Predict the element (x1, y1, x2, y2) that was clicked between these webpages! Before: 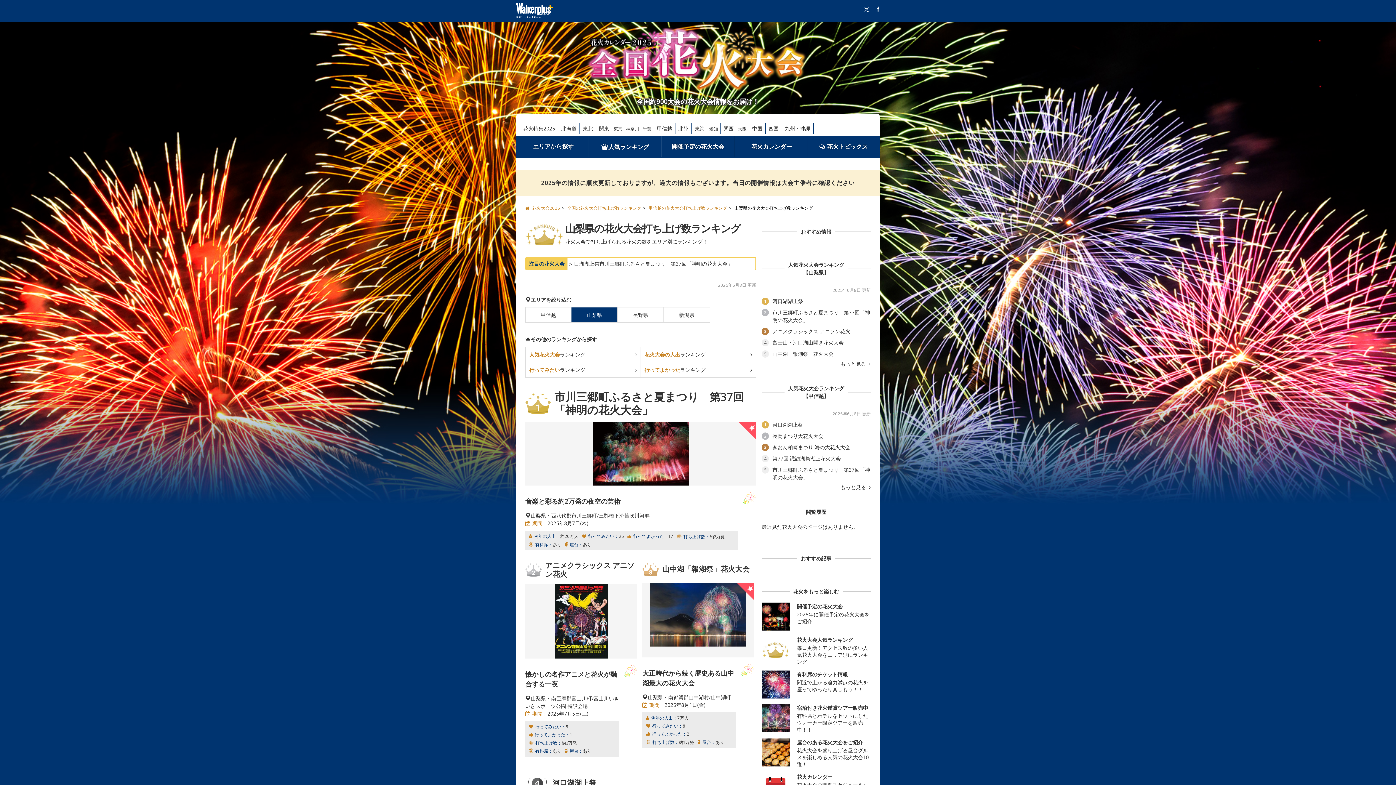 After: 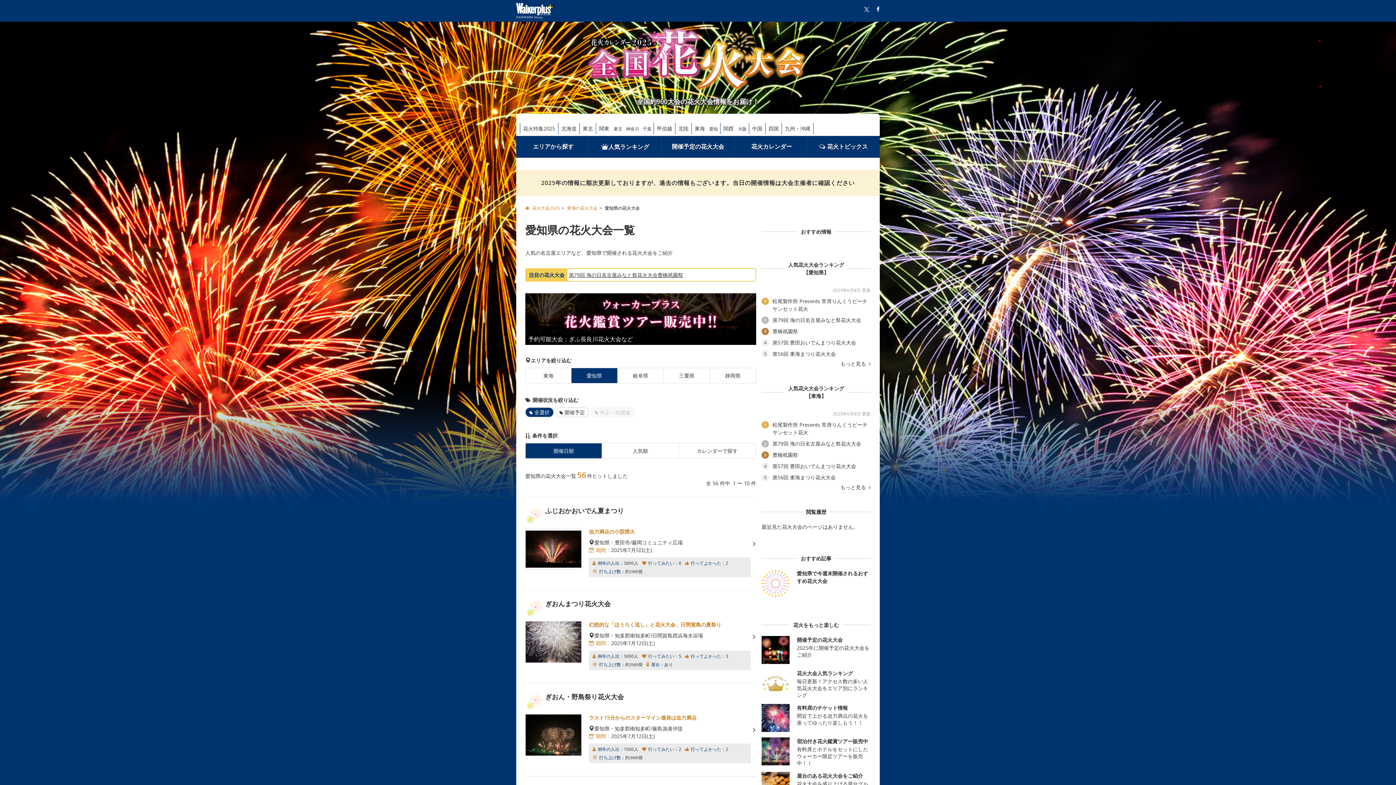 Action: bbox: (709, 125, 720, 133) label: 愛知